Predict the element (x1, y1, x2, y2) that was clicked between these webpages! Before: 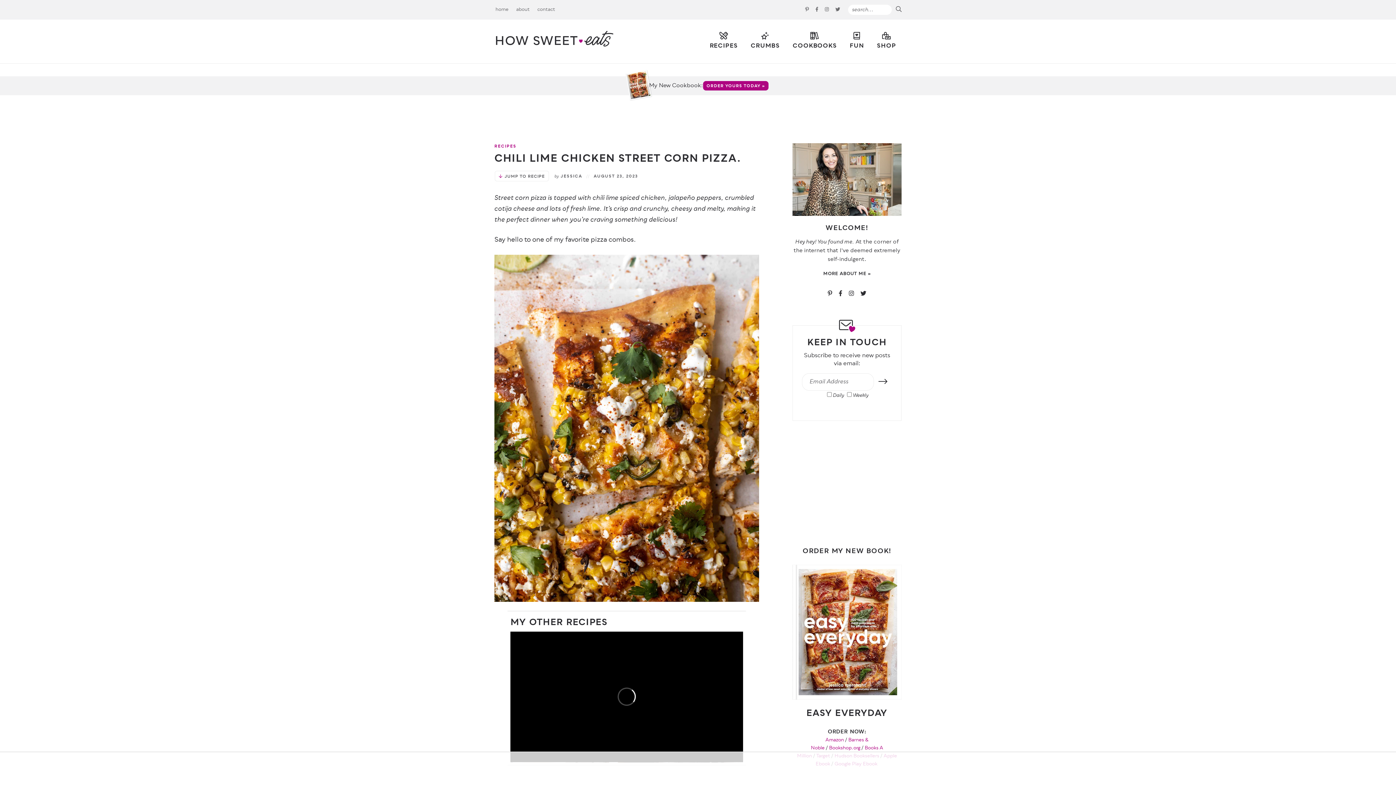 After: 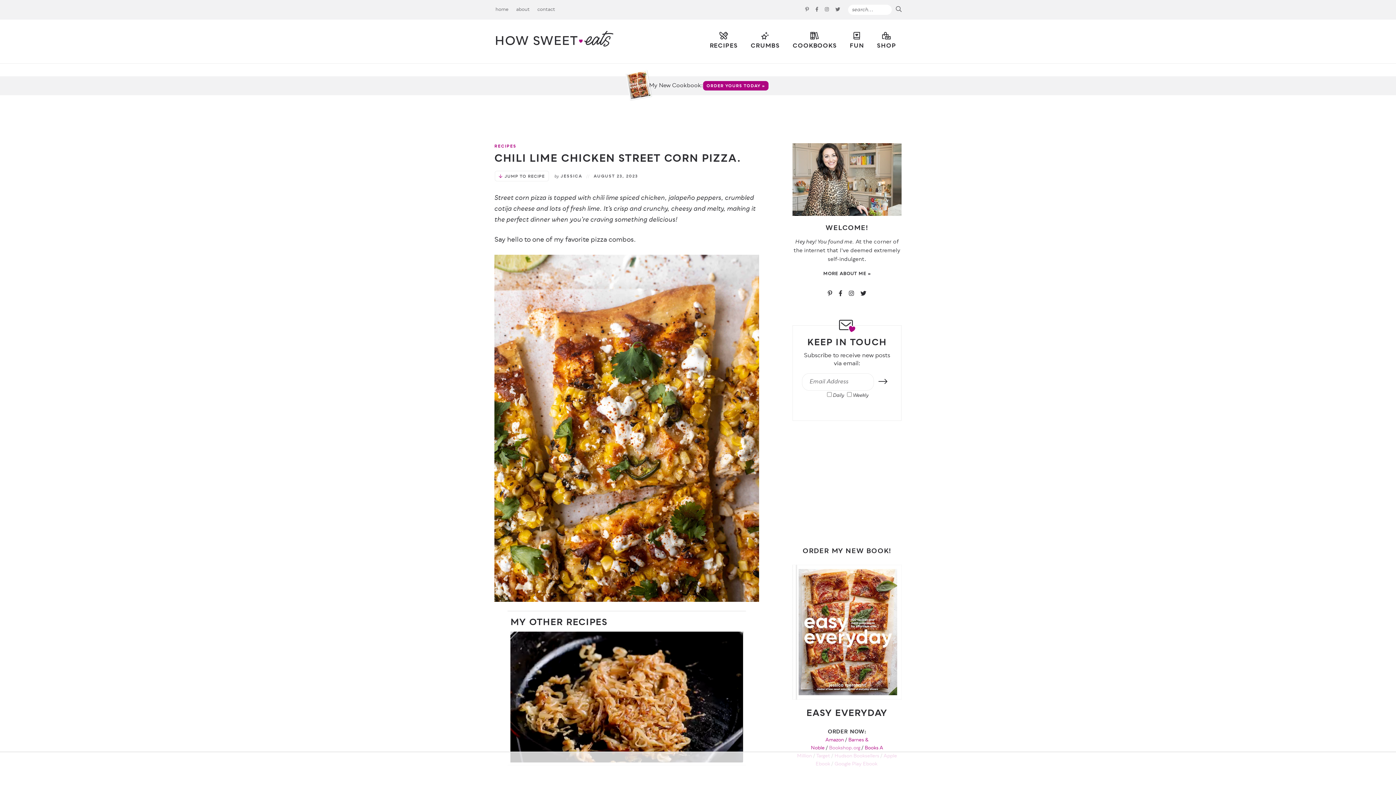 Action: bbox: (829, 744, 860, 752) label: Bookshop.org